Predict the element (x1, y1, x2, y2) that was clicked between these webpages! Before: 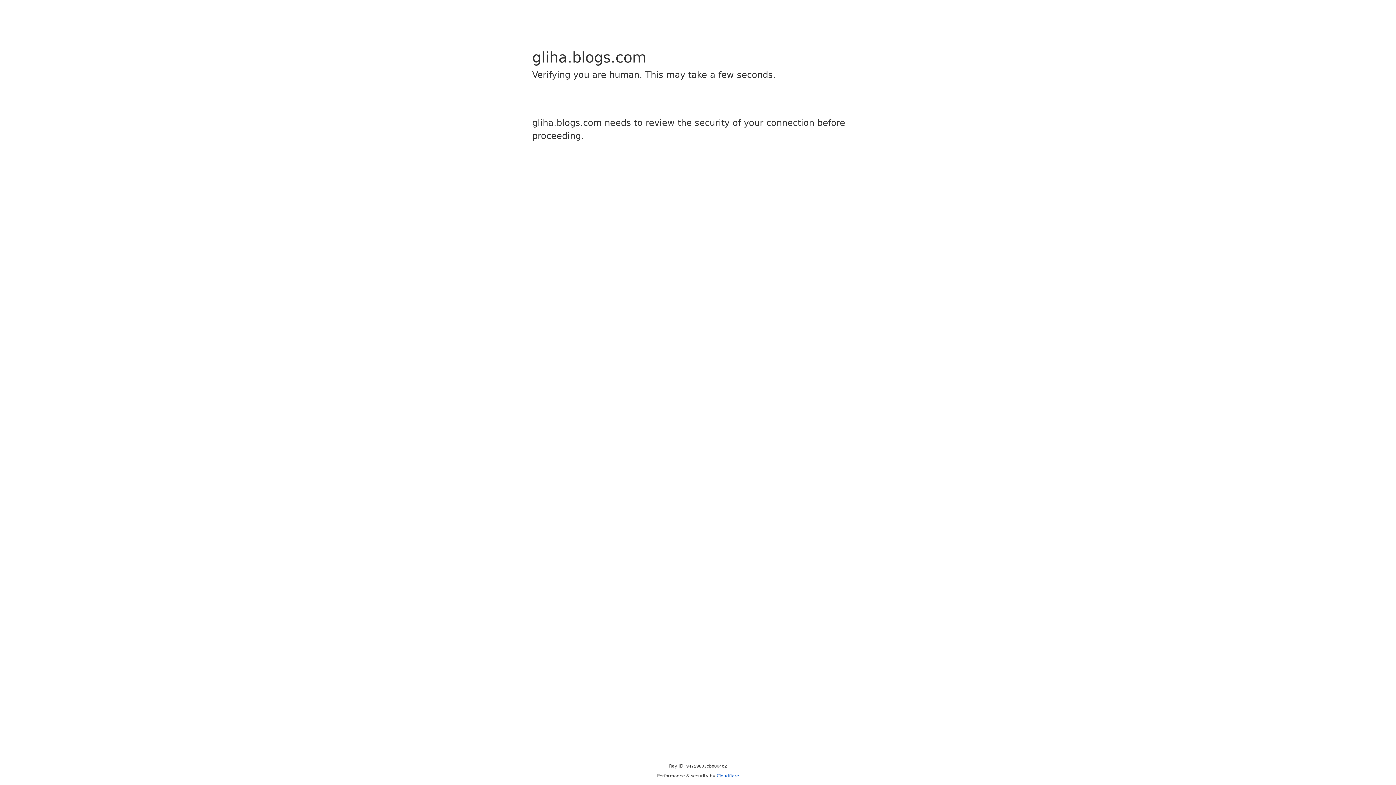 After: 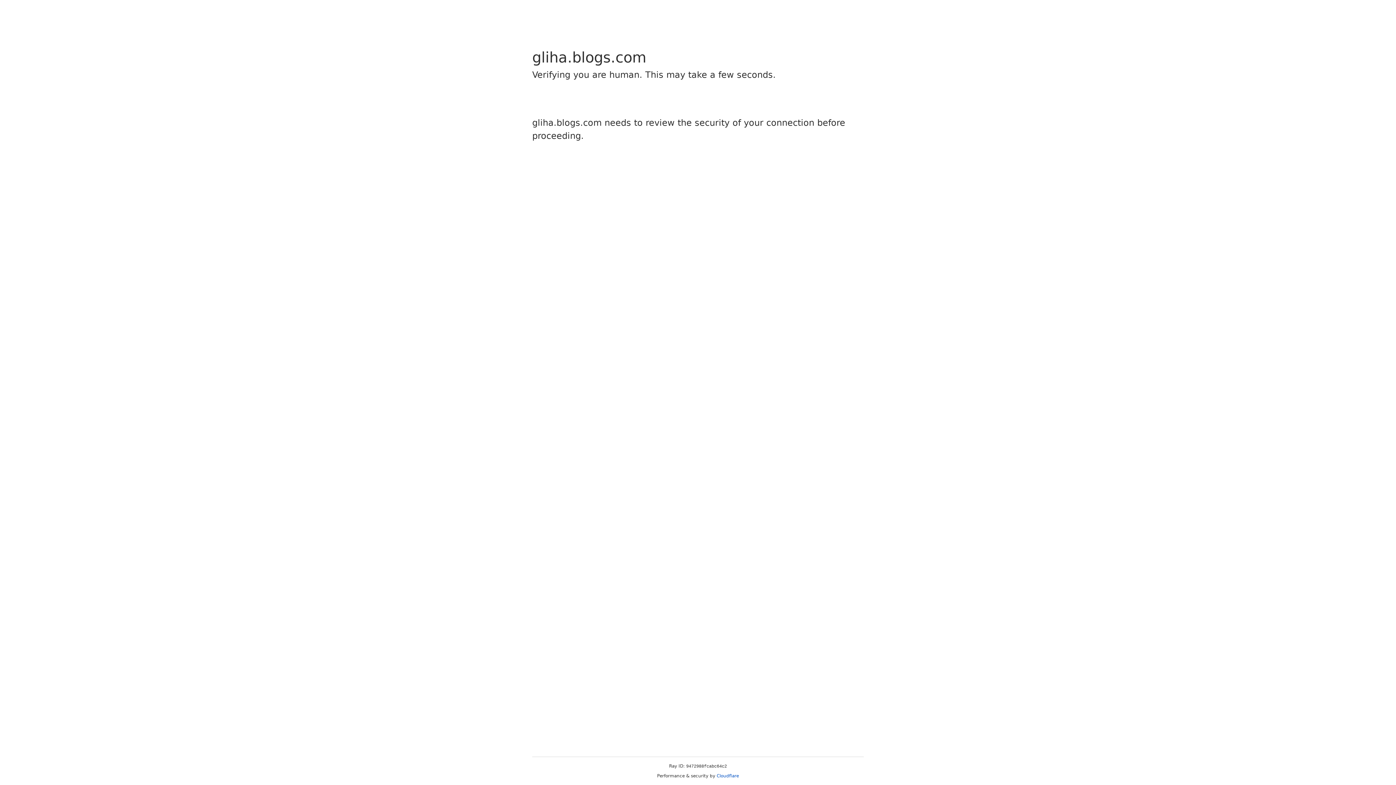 Action: label: Cloudflare bbox: (716, 773, 739, 778)